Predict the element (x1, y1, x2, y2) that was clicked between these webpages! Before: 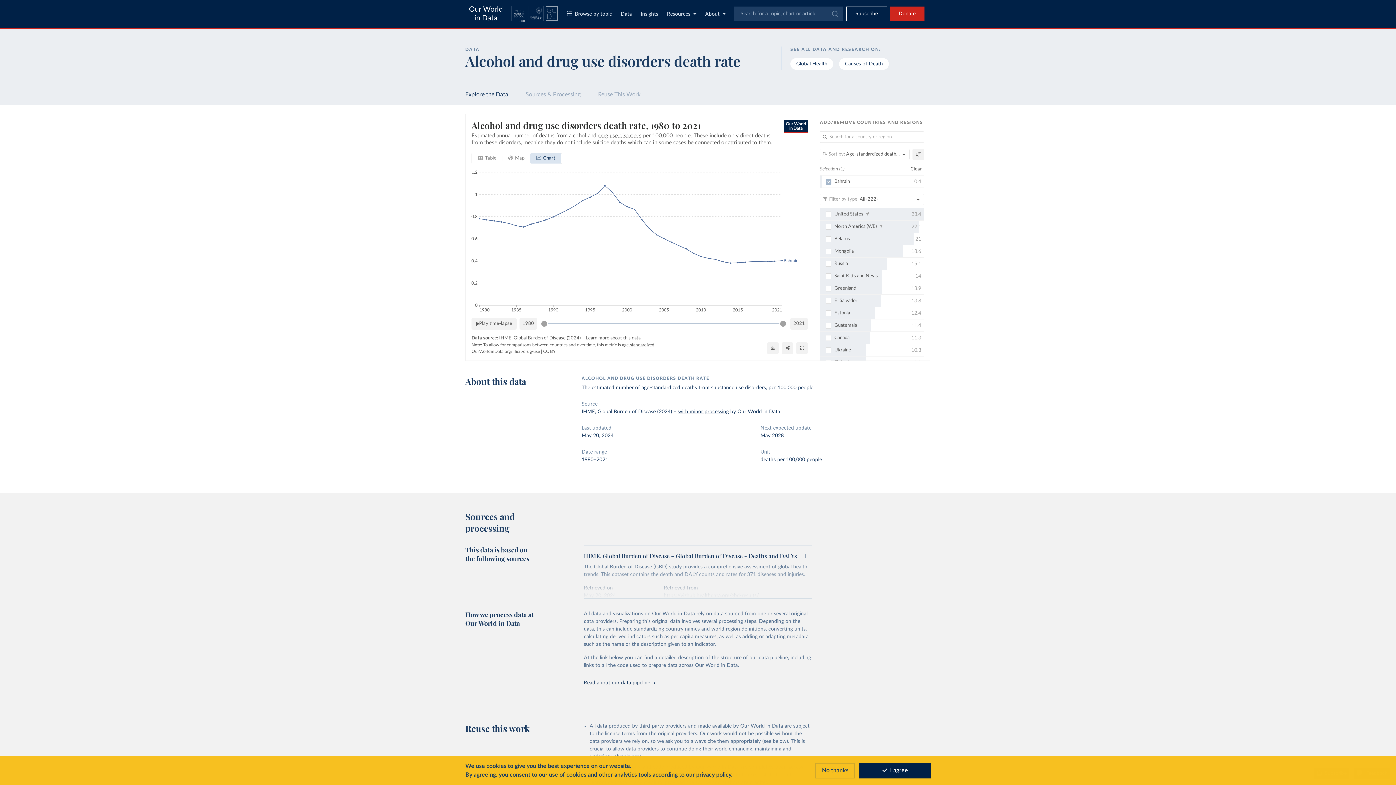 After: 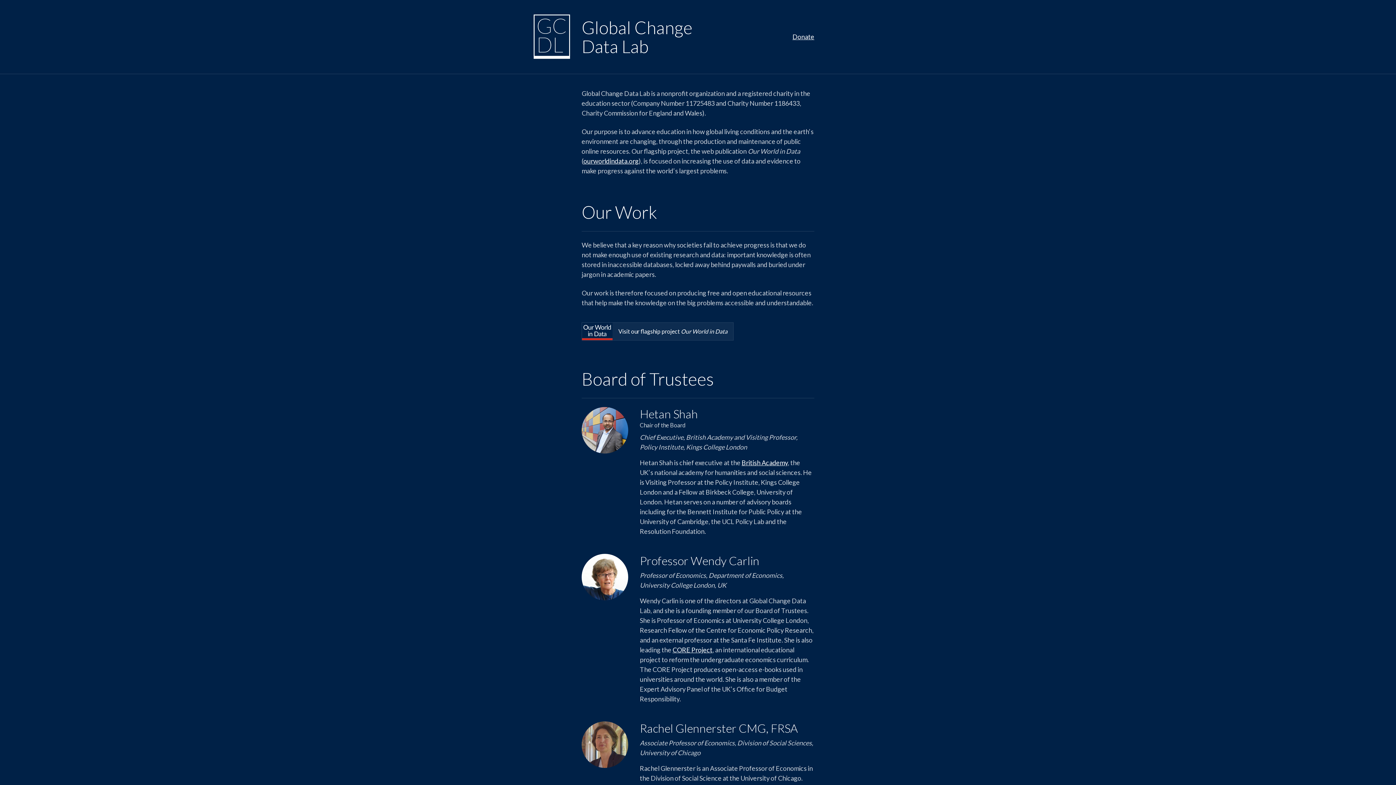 Action: bbox: (545, 6, 558, 23)